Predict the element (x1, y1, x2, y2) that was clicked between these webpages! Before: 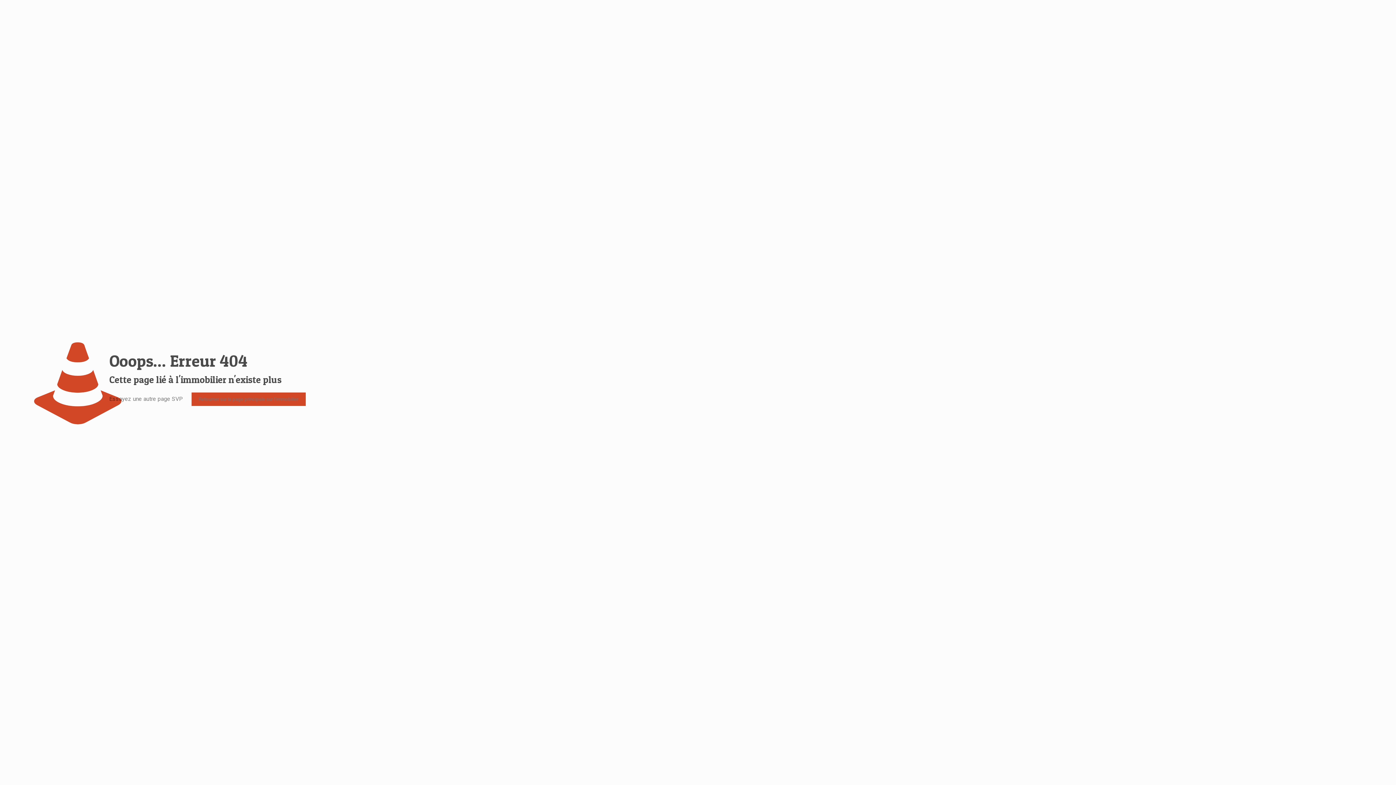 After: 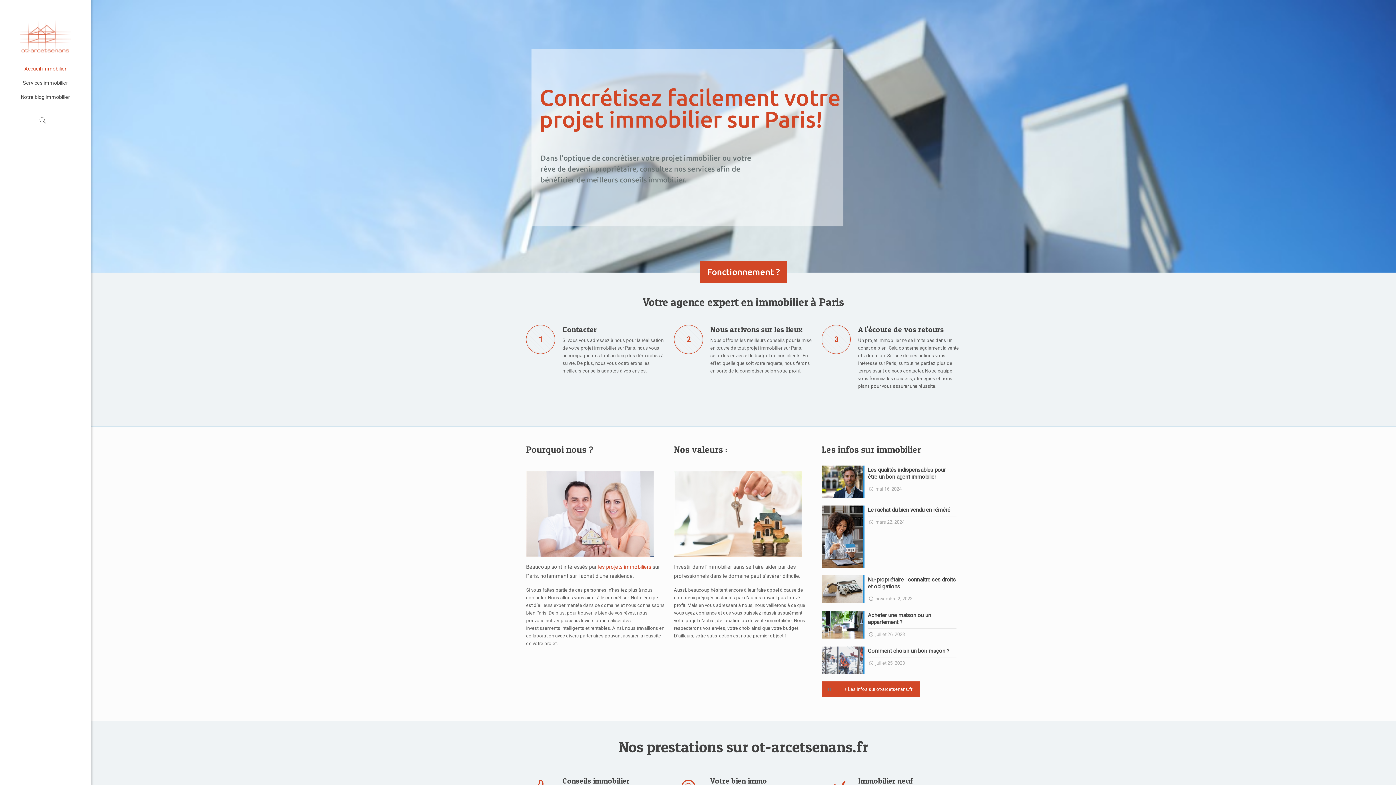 Action: bbox: (191, 392, 305, 406) label: Retourner sur la page principale sur l'immobilier